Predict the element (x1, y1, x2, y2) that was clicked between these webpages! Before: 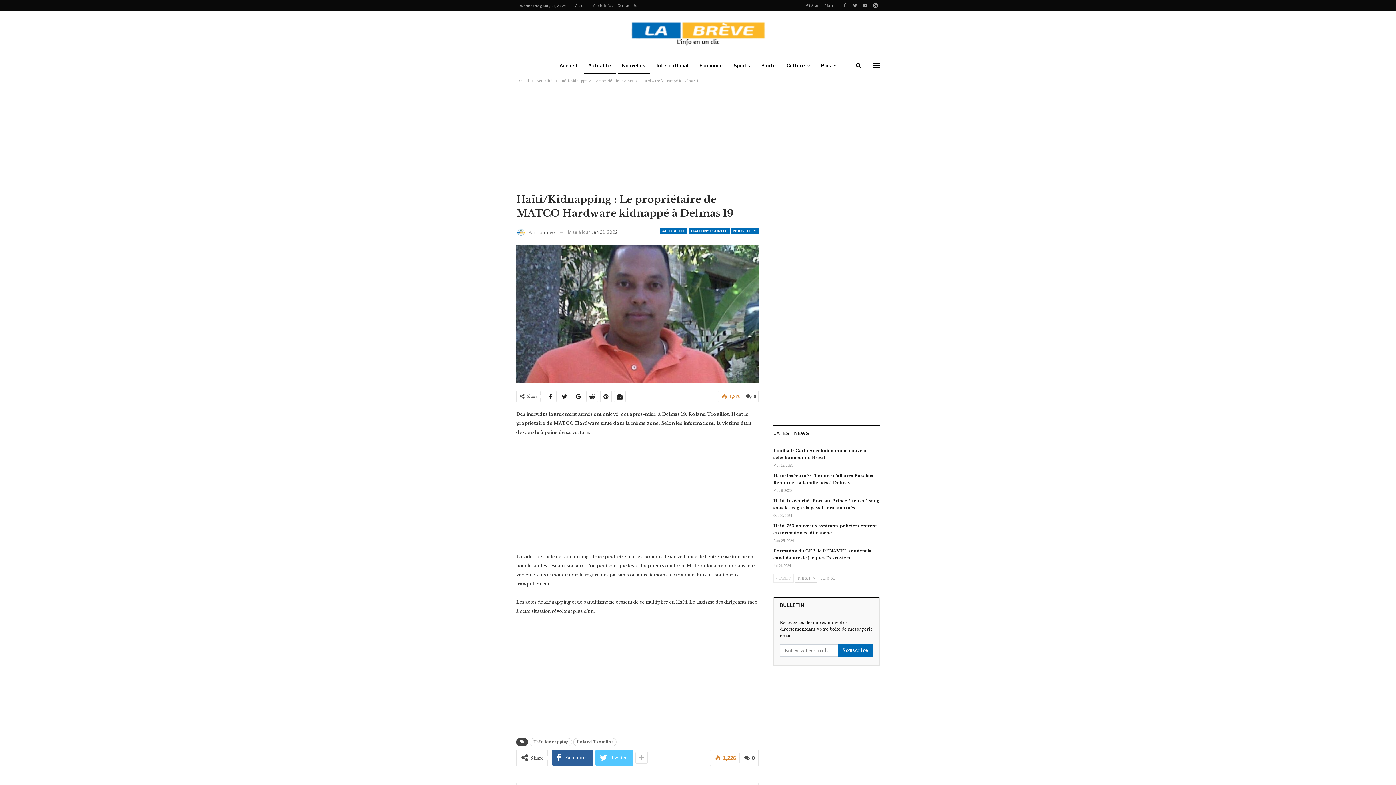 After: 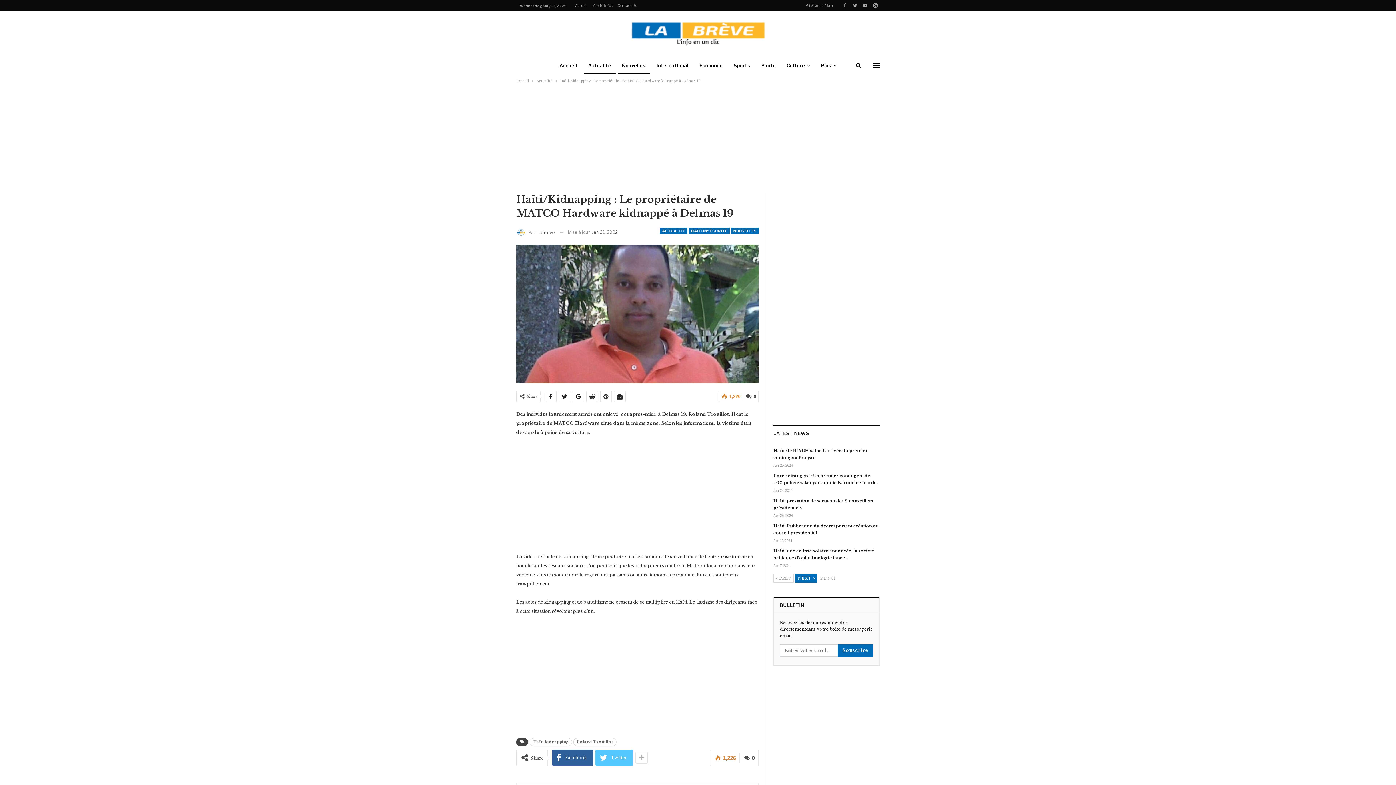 Action: label: NEXT  bbox: (795, 574, 817, 582)